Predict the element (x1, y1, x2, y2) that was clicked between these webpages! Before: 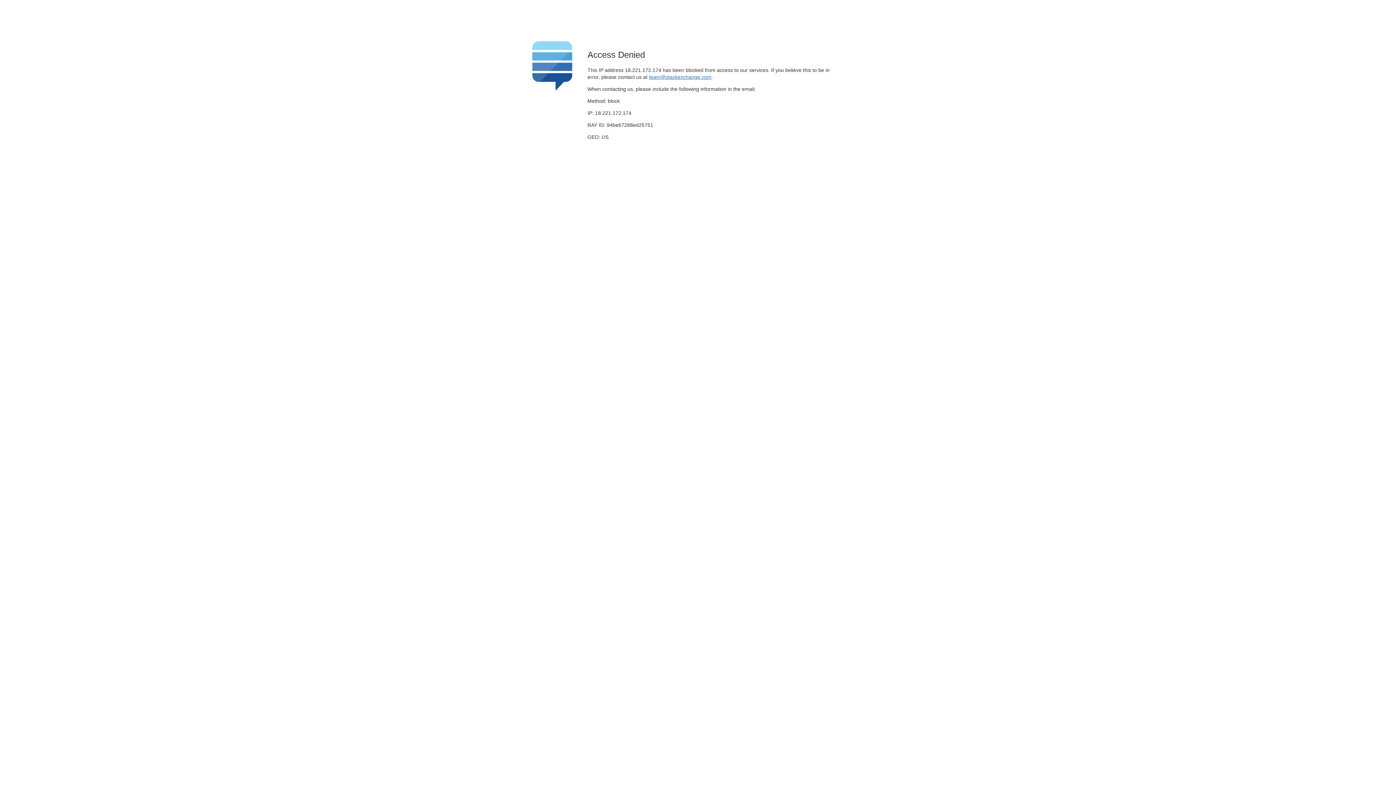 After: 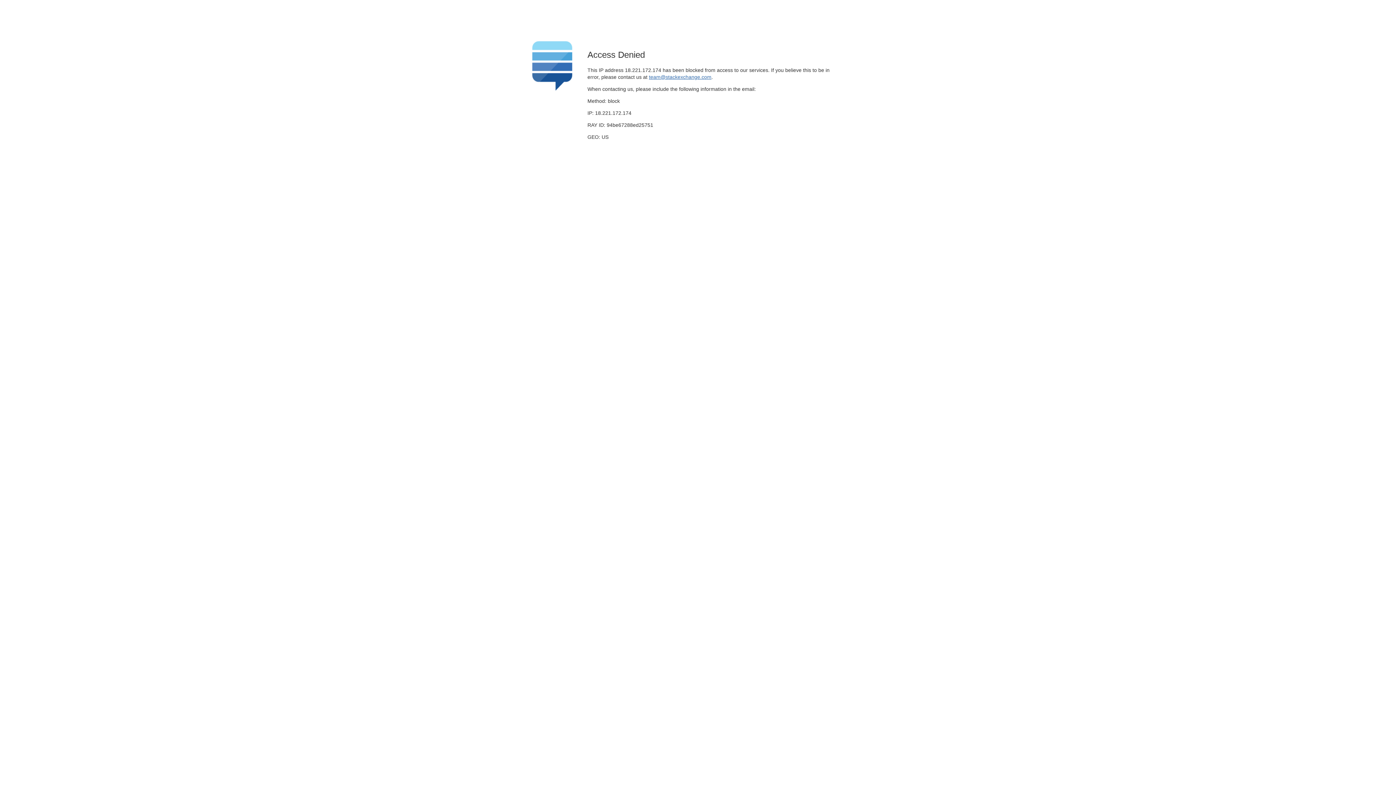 Action: label: team@stackexchange.com bbox: (649, 74, 711, 79)